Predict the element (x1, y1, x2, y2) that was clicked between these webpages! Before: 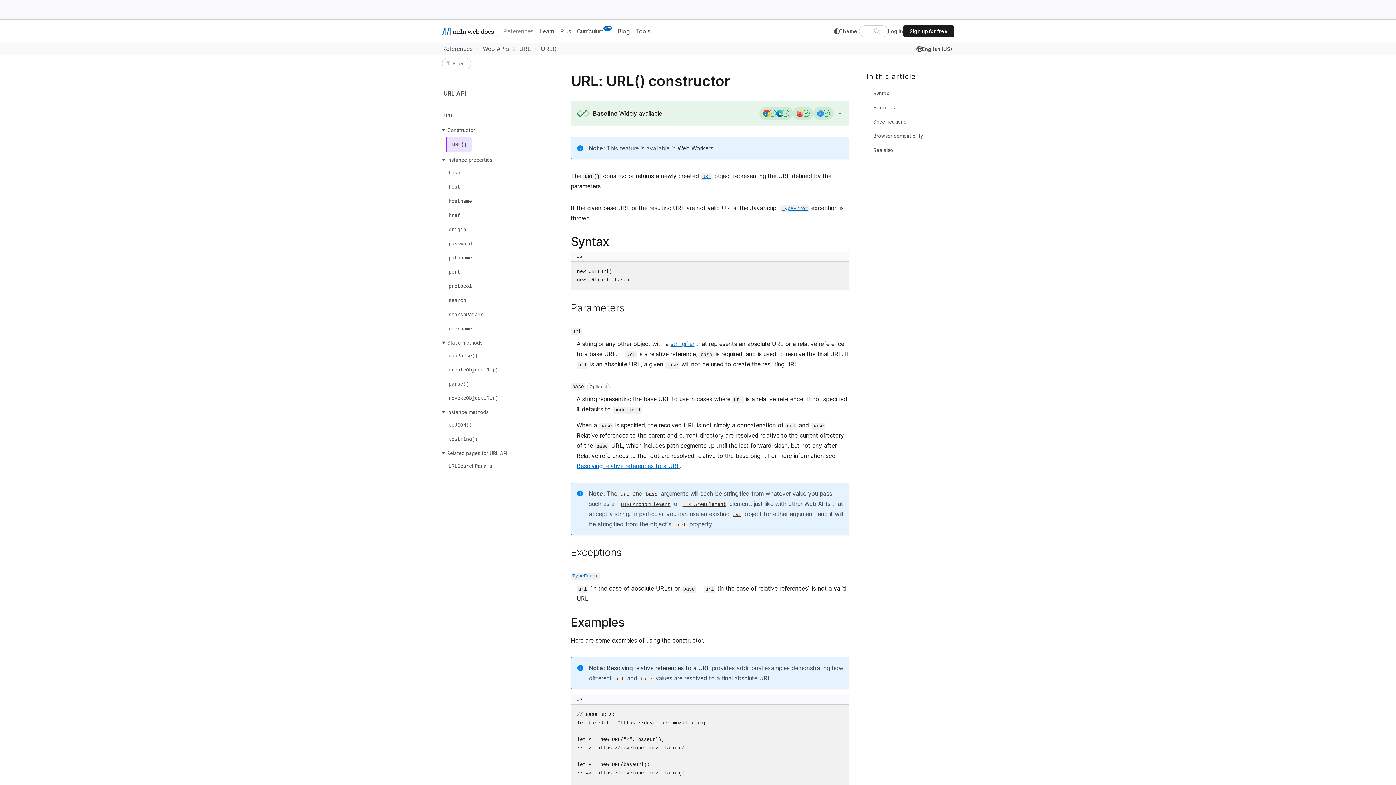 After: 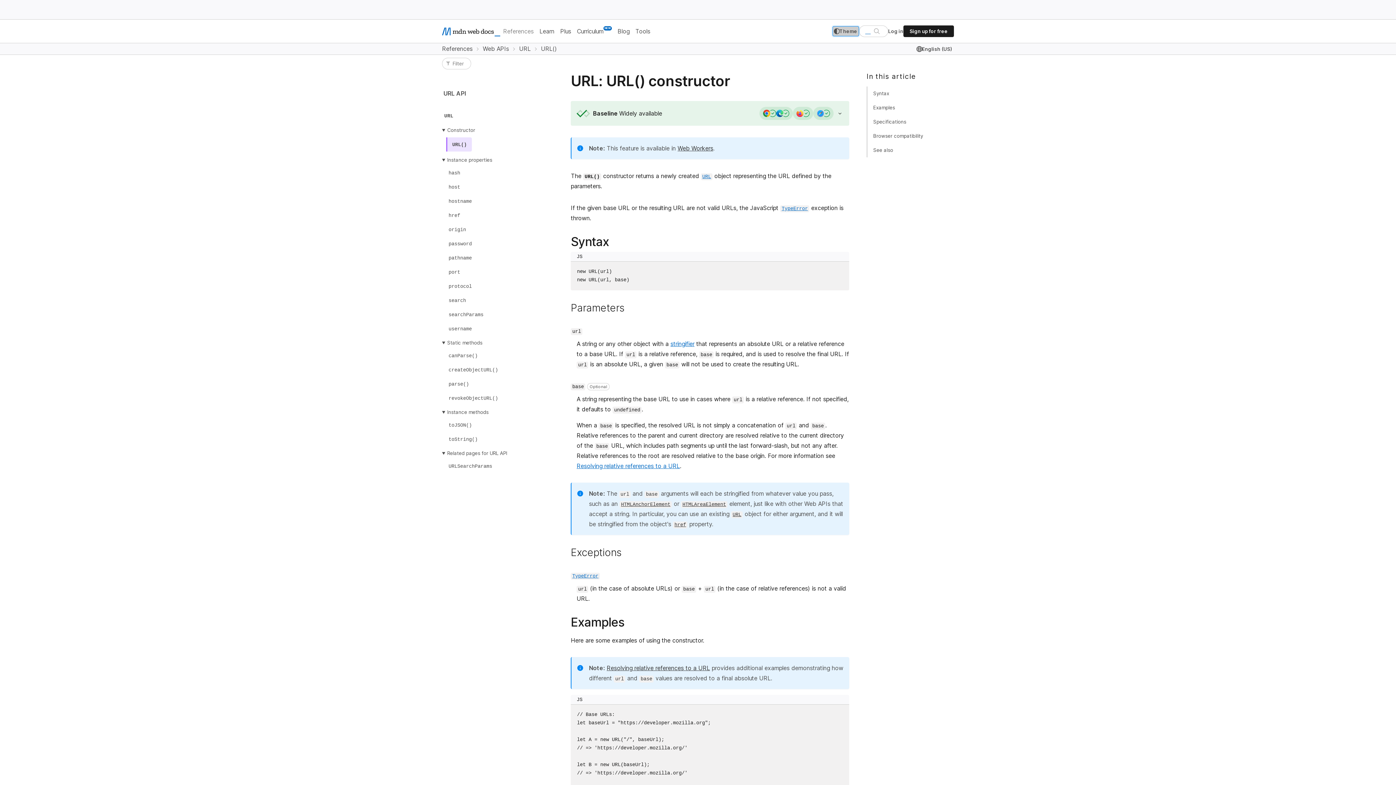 Action: label: Theme bbox: (832, 26, 859, 36)